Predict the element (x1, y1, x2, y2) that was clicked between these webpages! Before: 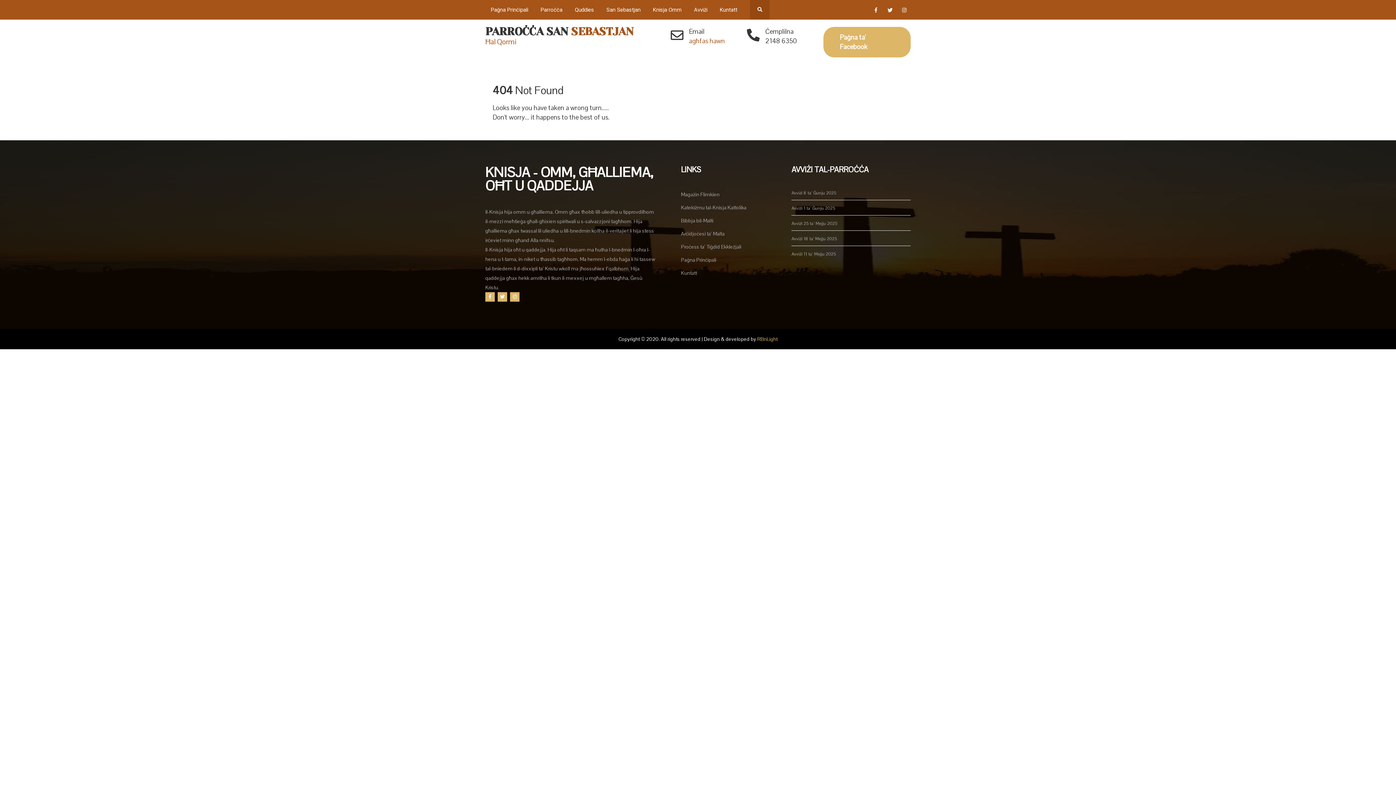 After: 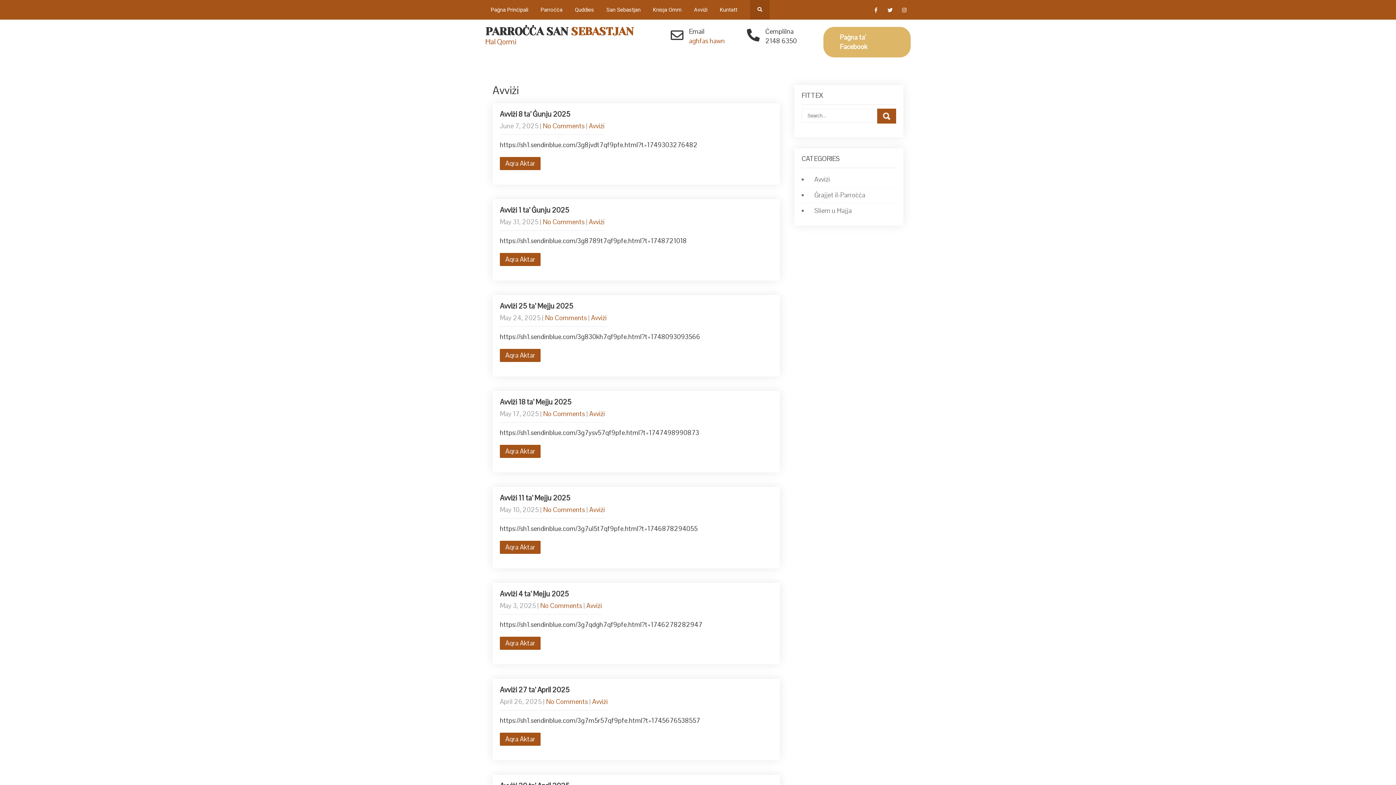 Action: label: Avviżi bbox: (688, 0, 713, 19)